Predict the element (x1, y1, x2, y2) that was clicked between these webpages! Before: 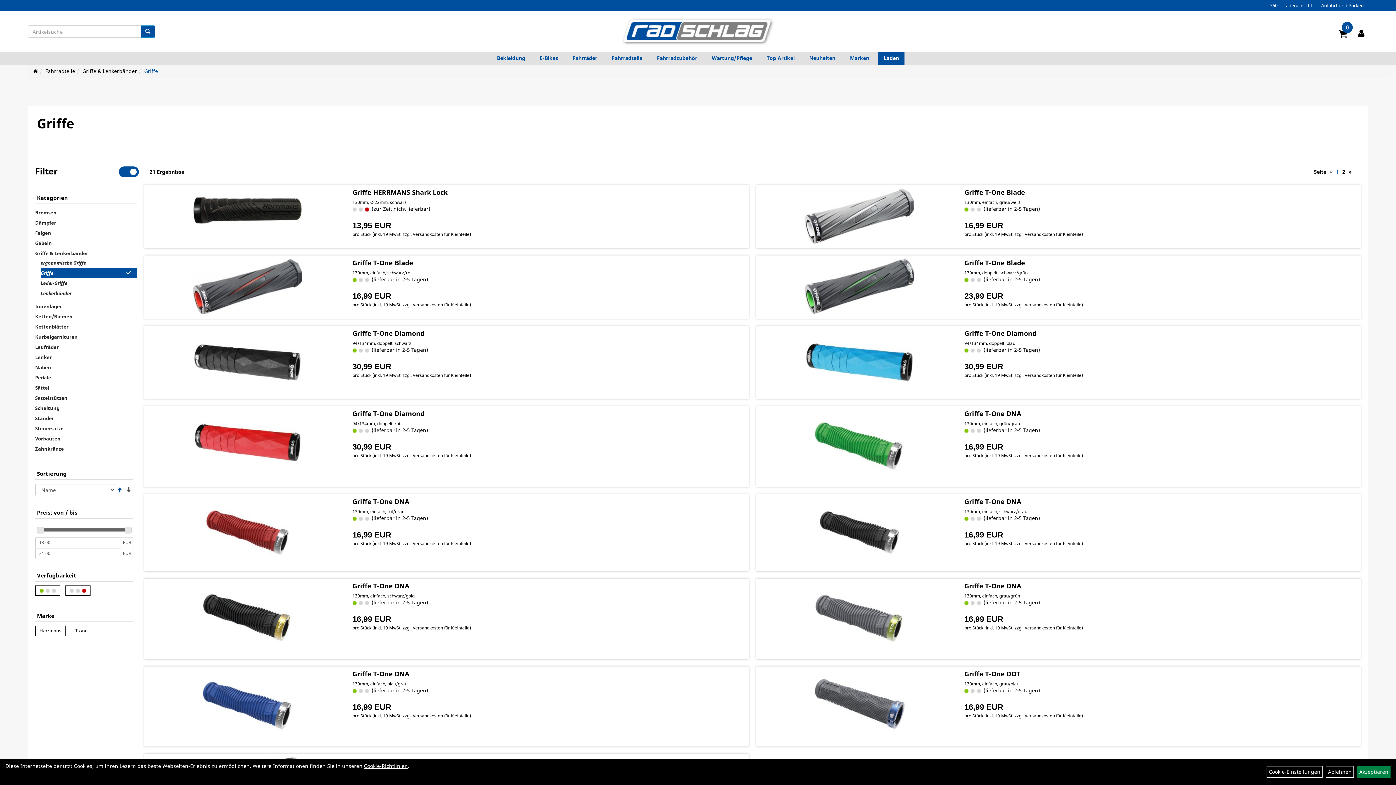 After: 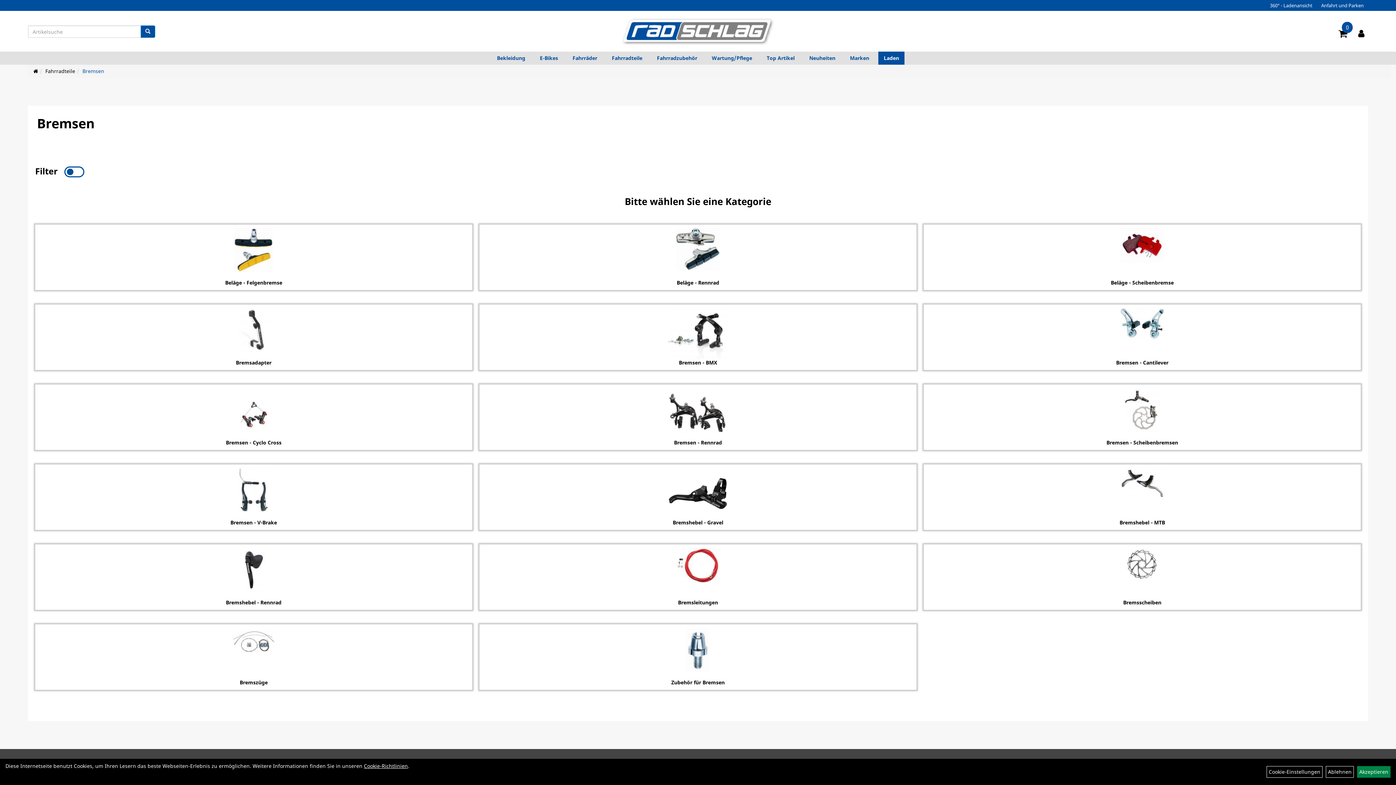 Action: bbox: (35, 207, 137, 217) label: Bremsen